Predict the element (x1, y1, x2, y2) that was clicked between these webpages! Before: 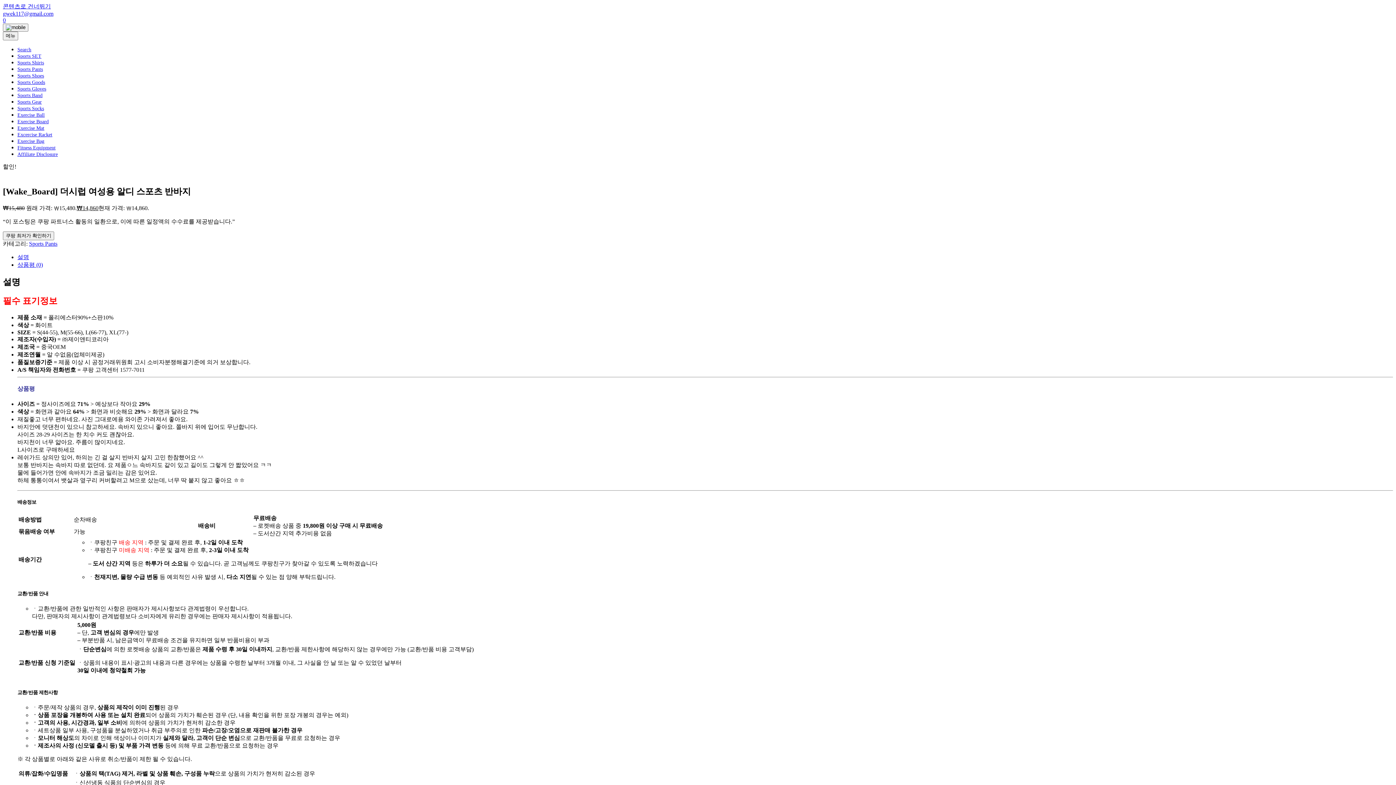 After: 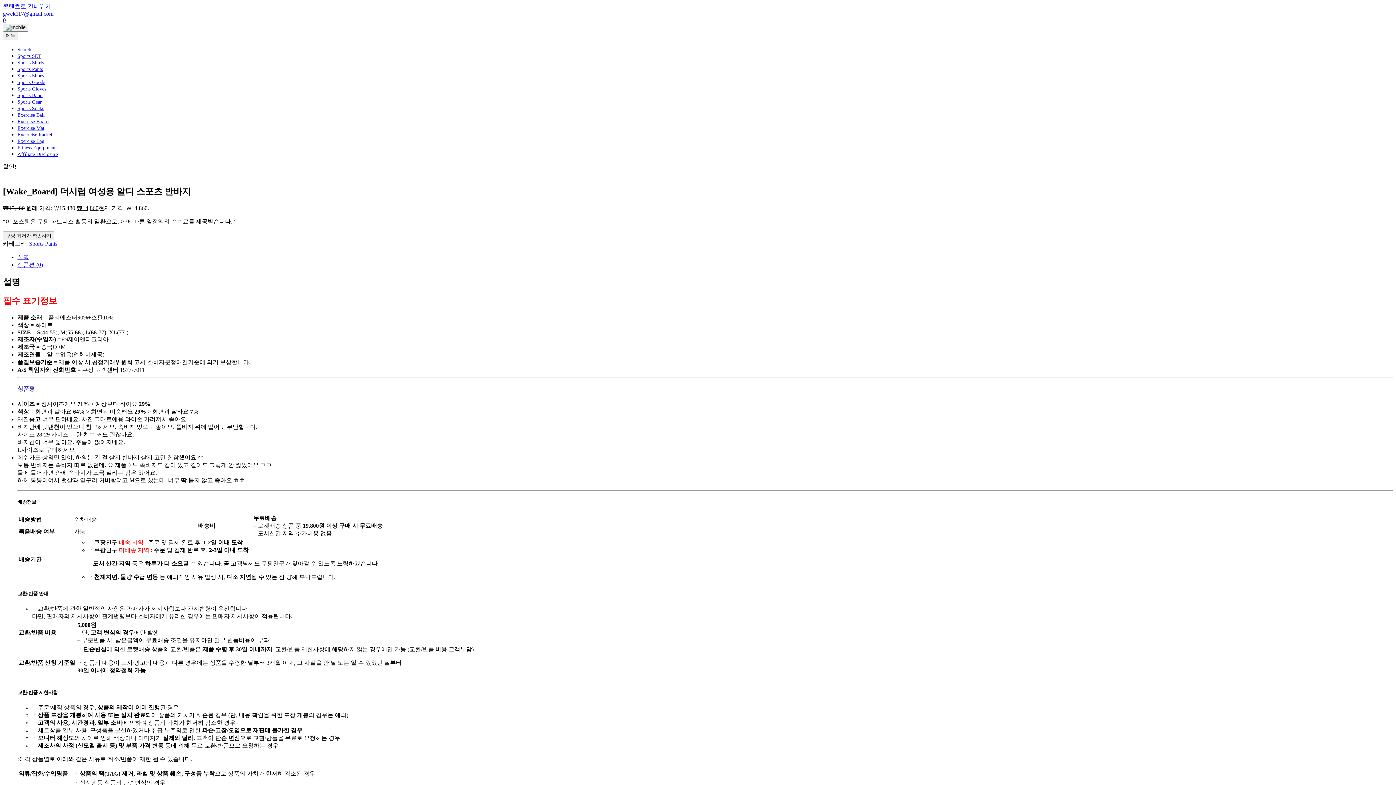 Action: label: gwek117@gmail.com bbox: (2, 10, 53, 16)